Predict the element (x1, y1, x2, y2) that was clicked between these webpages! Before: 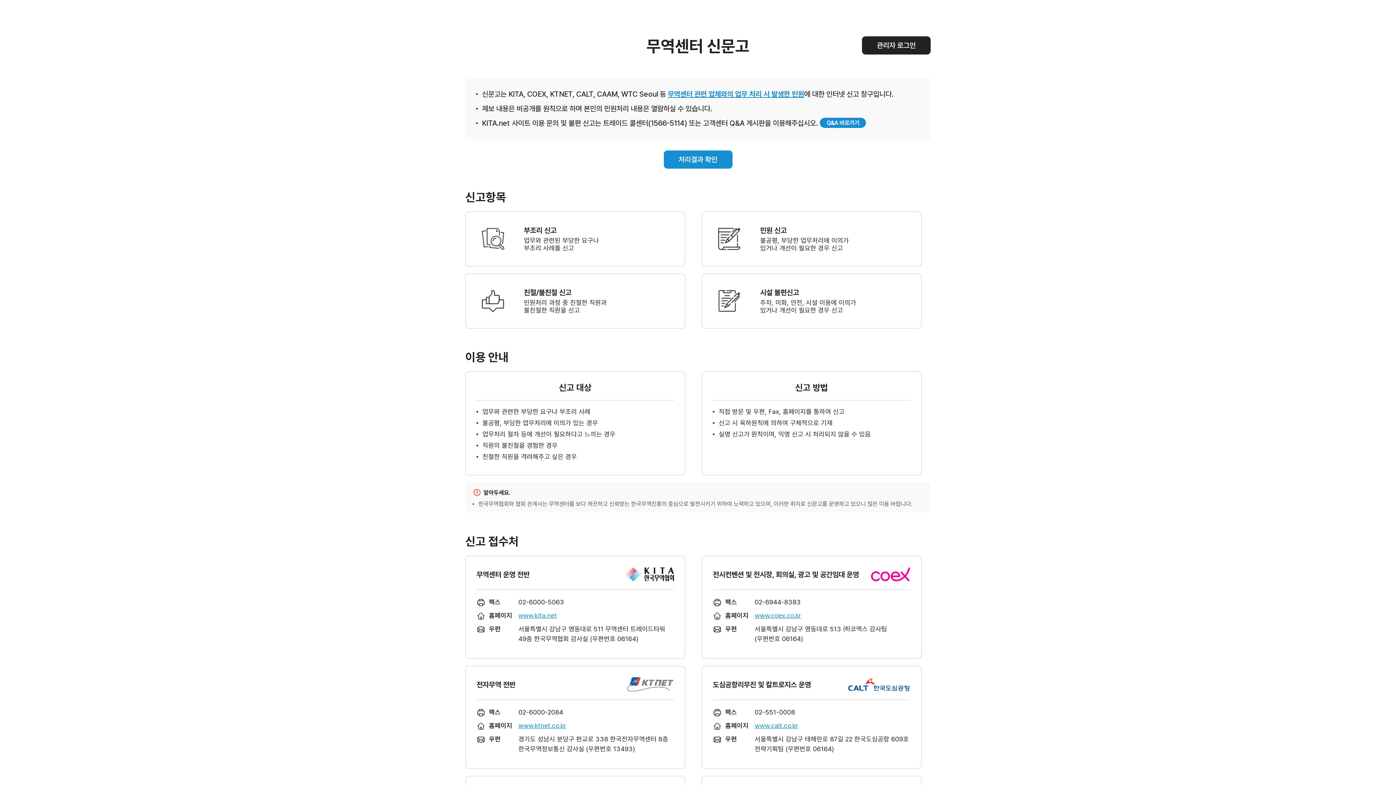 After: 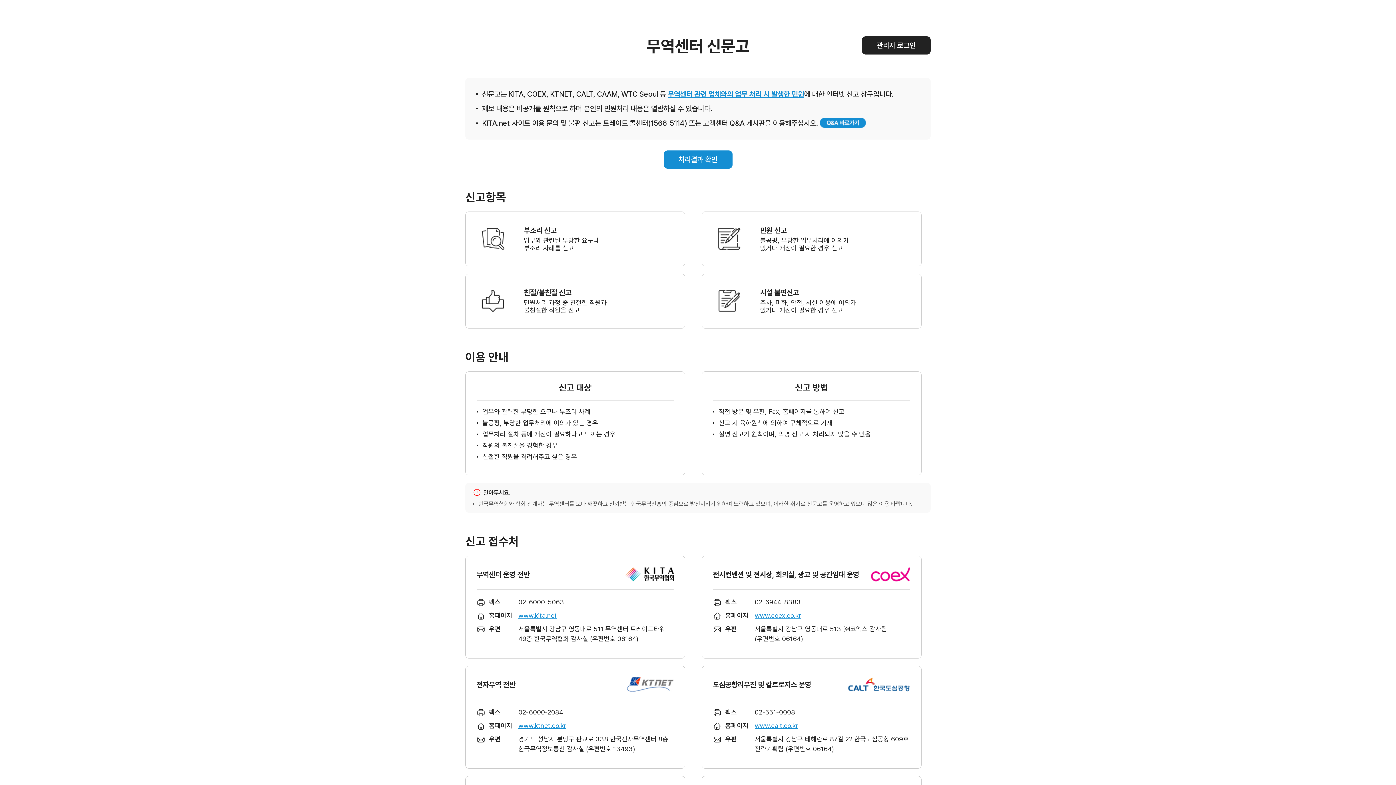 Action: label: www.coex.co.kr bbox: (754, 612, 801, 619)